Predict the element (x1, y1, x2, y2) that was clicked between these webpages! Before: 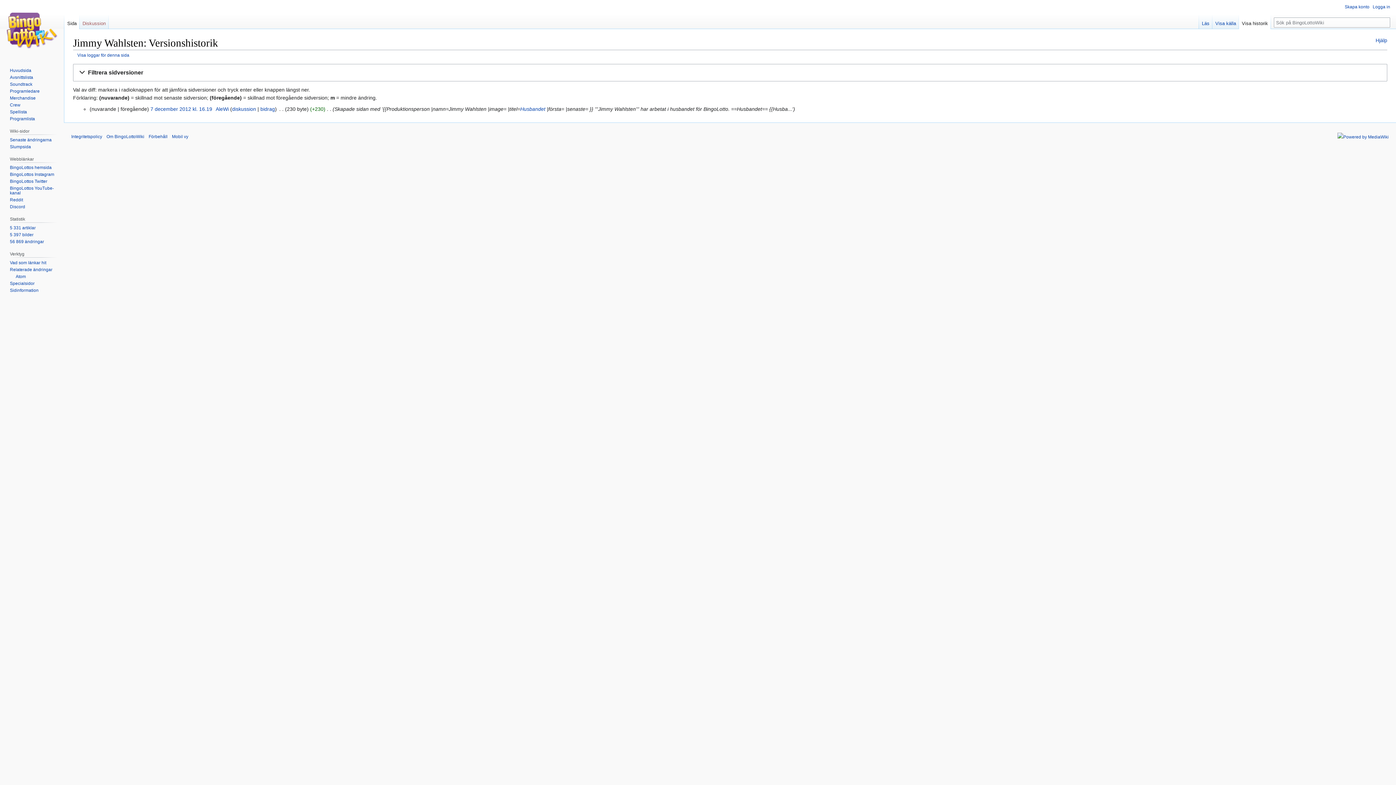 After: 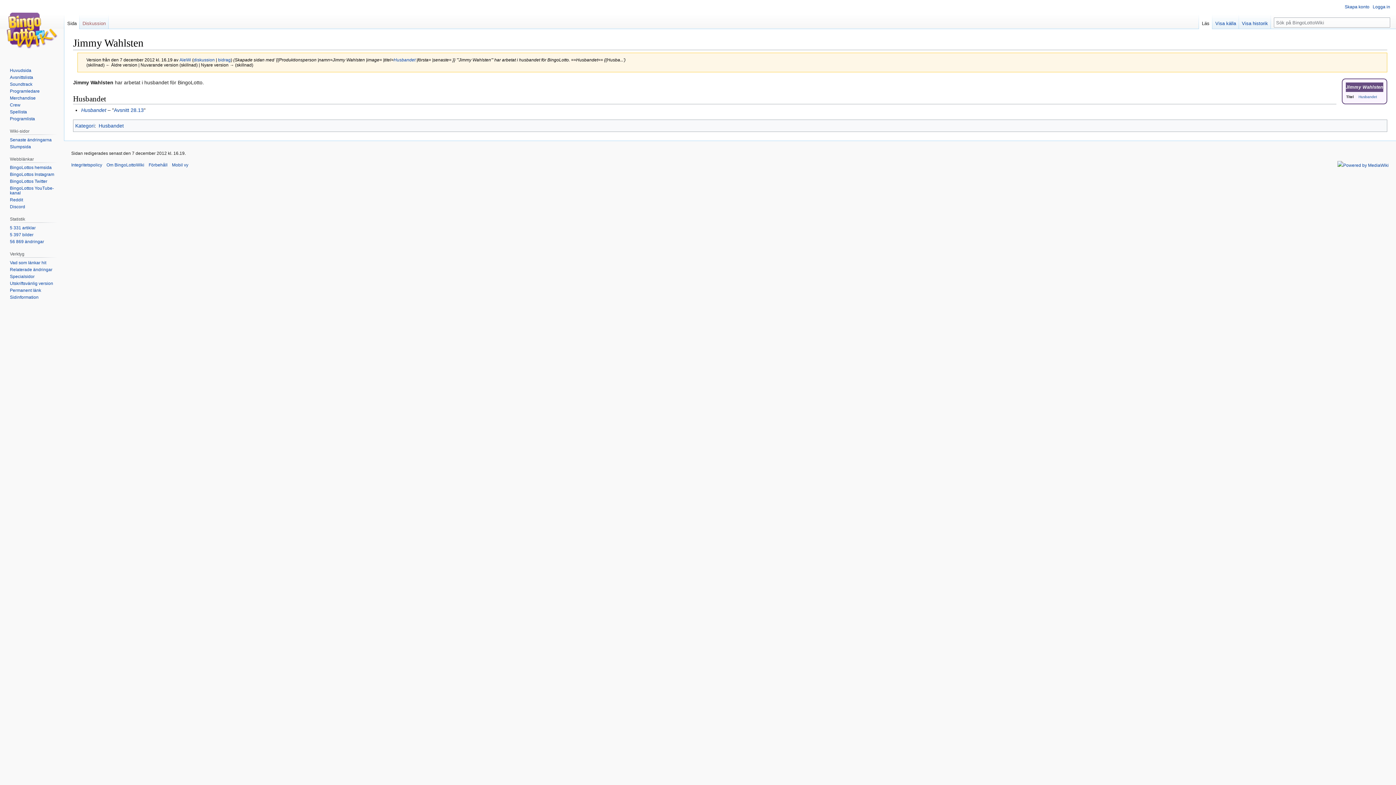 Action: label: 7 december 2012 kl. 16.19 bbox: (150, 106, 212, 111)